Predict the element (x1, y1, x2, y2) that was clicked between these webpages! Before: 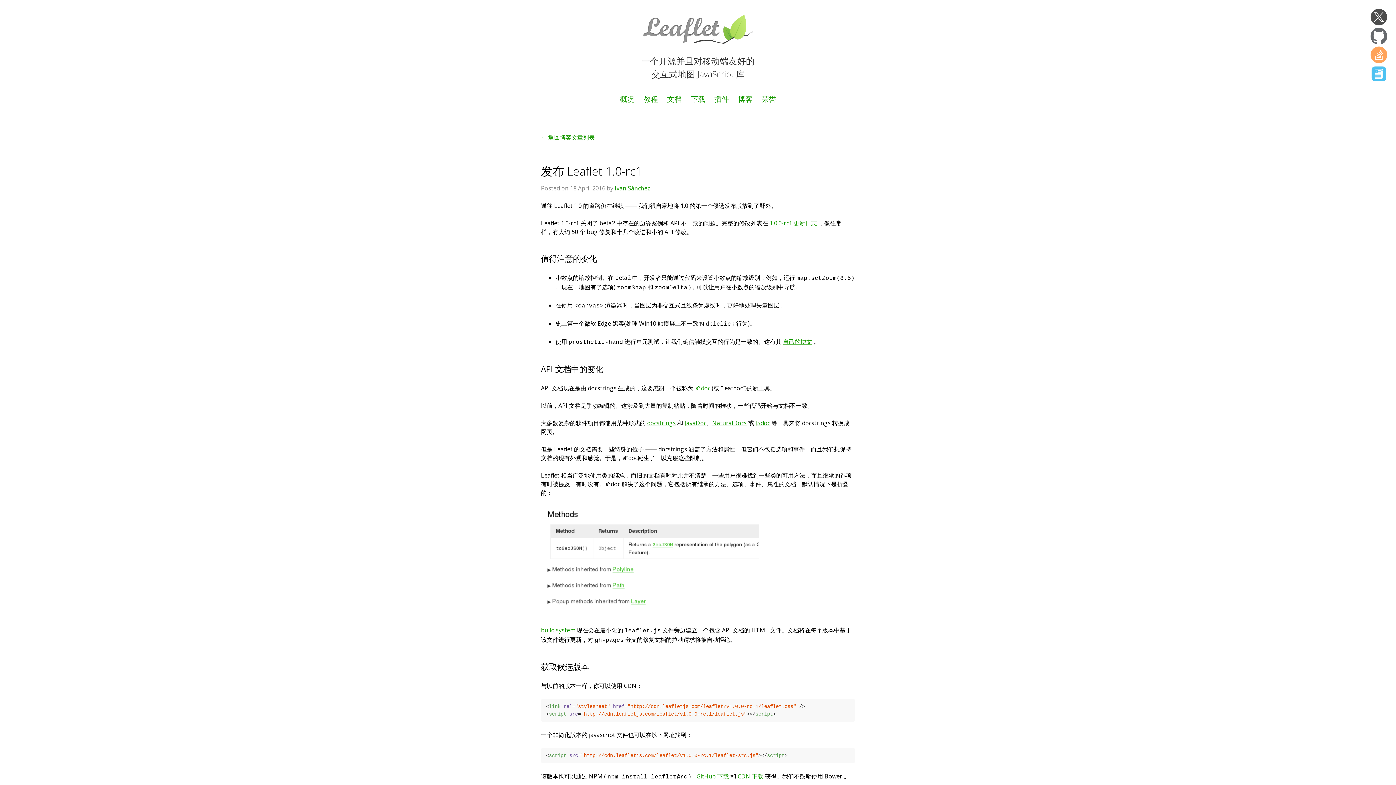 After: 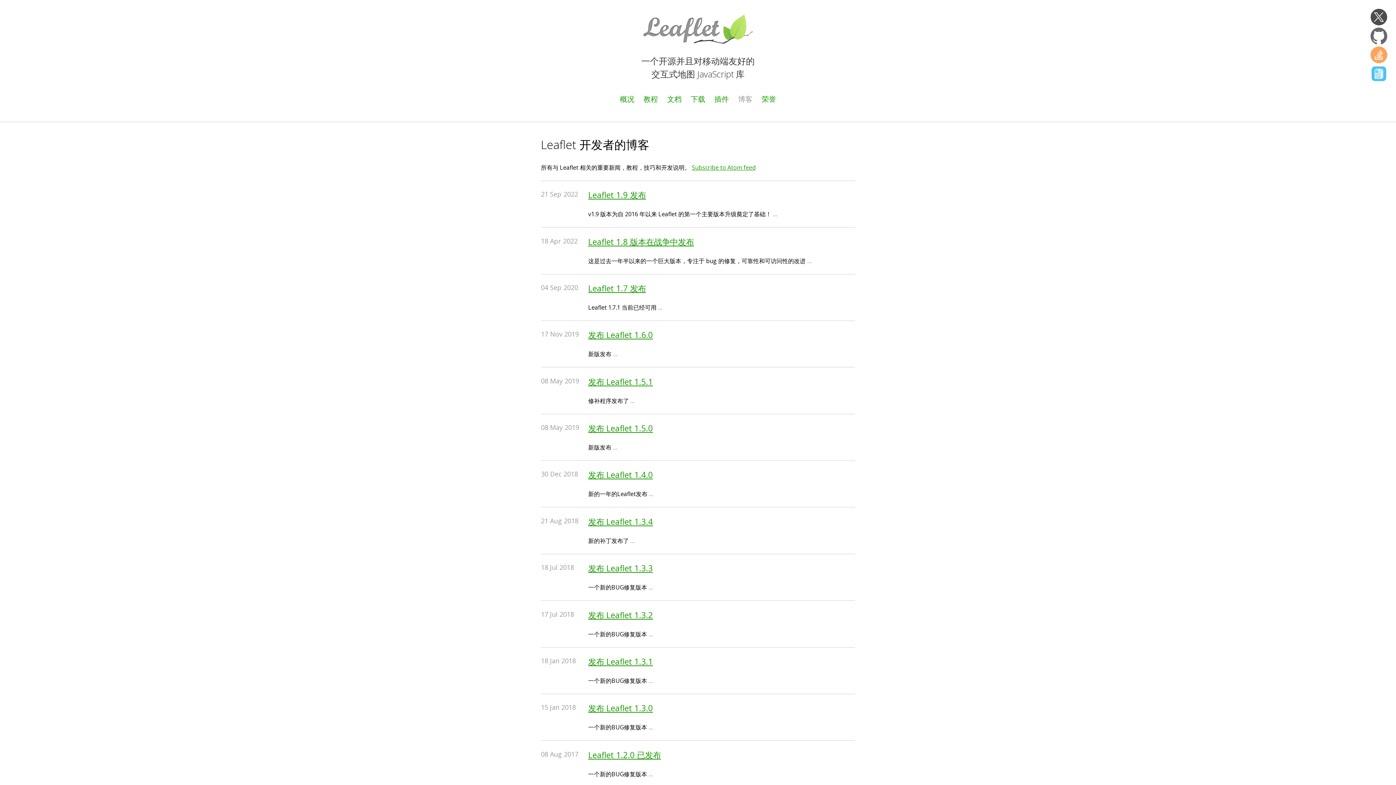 Action: label: ← 返回博客文章列表 bbox: (541, 133, 594, 141)